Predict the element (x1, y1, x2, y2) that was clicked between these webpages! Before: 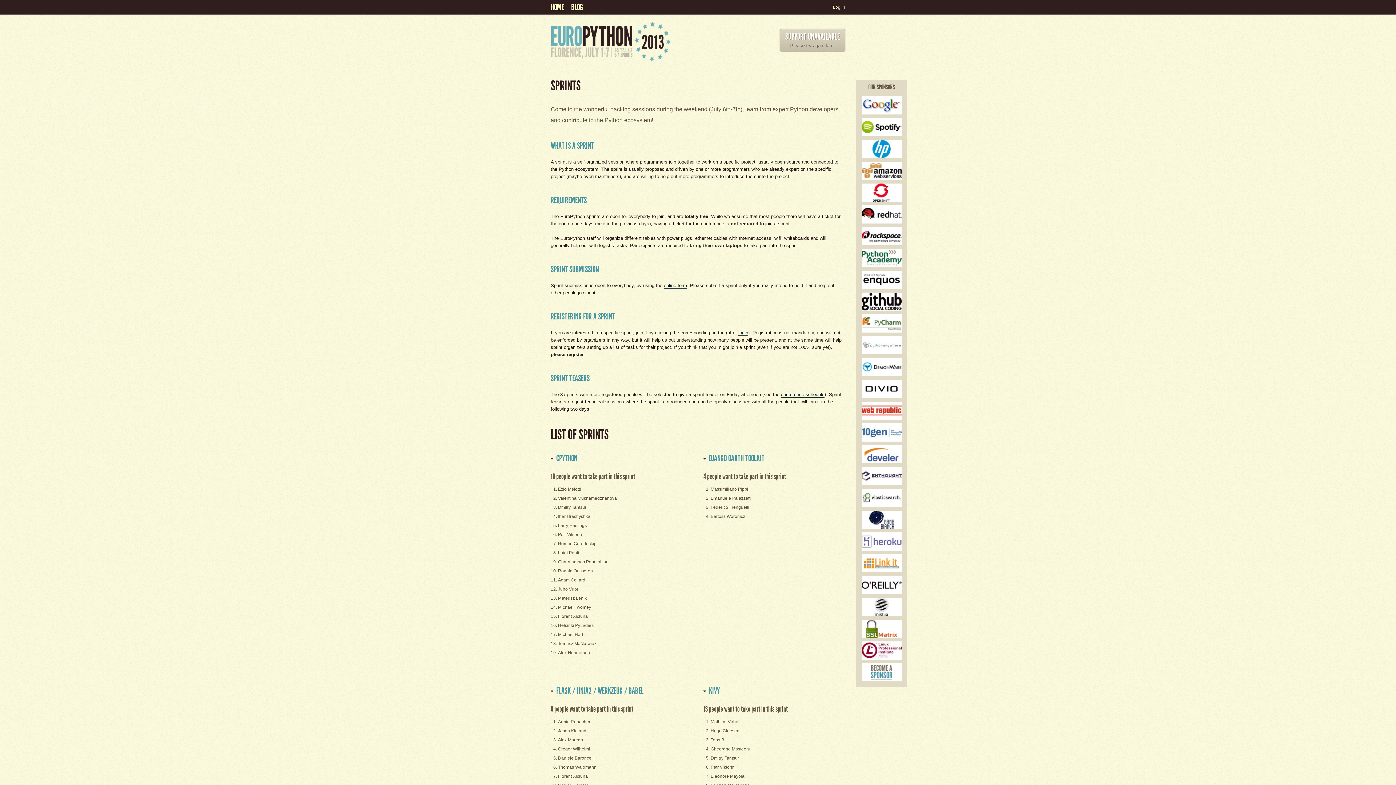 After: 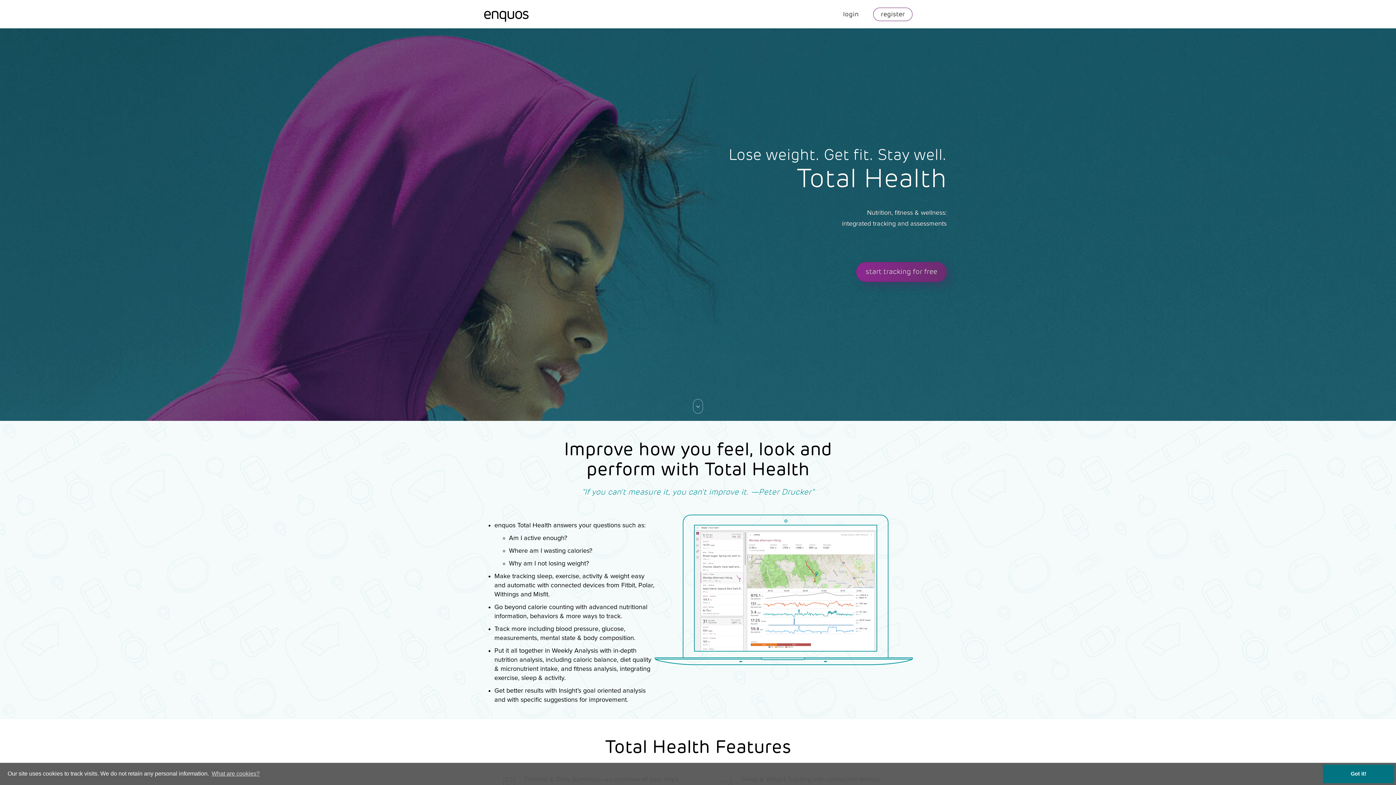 Action: bbox: (861, 270, 901, 289)